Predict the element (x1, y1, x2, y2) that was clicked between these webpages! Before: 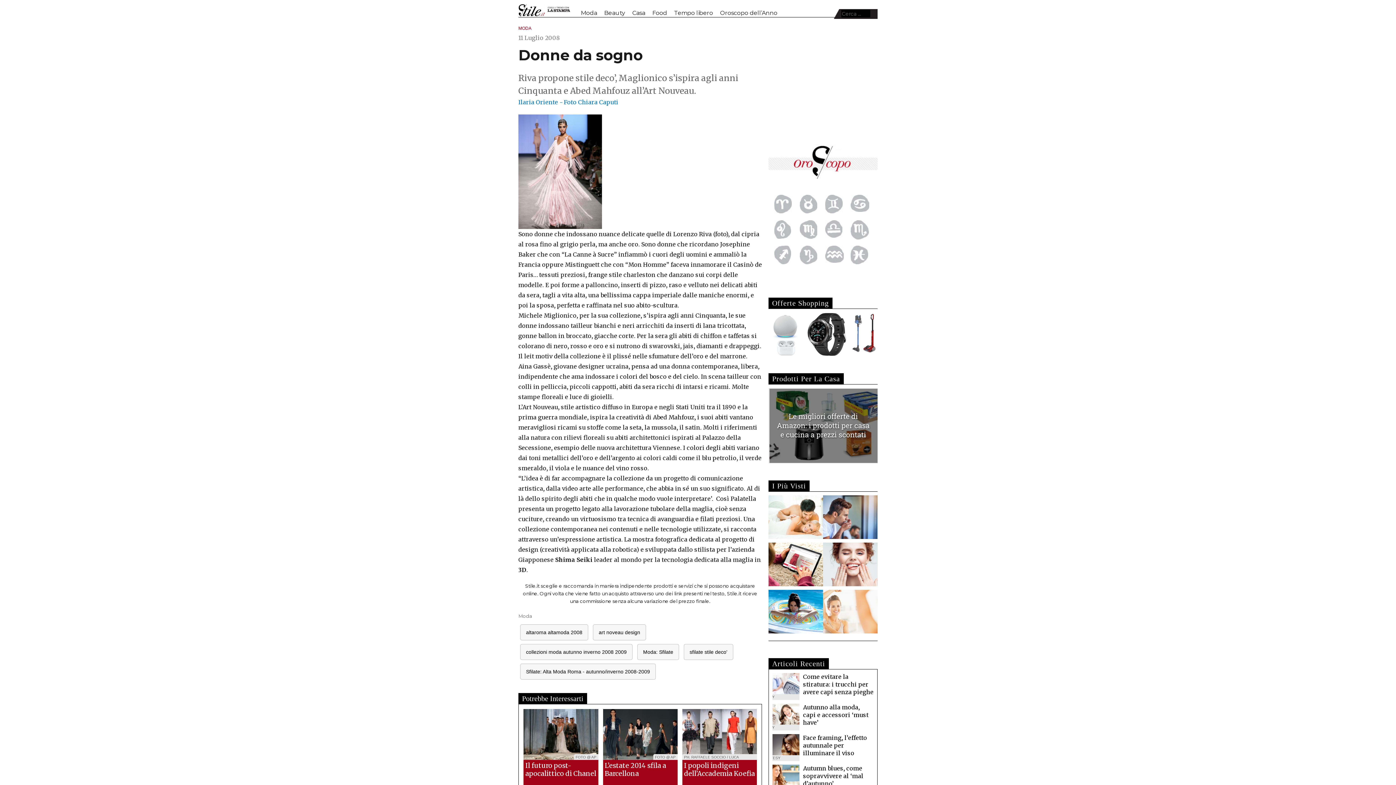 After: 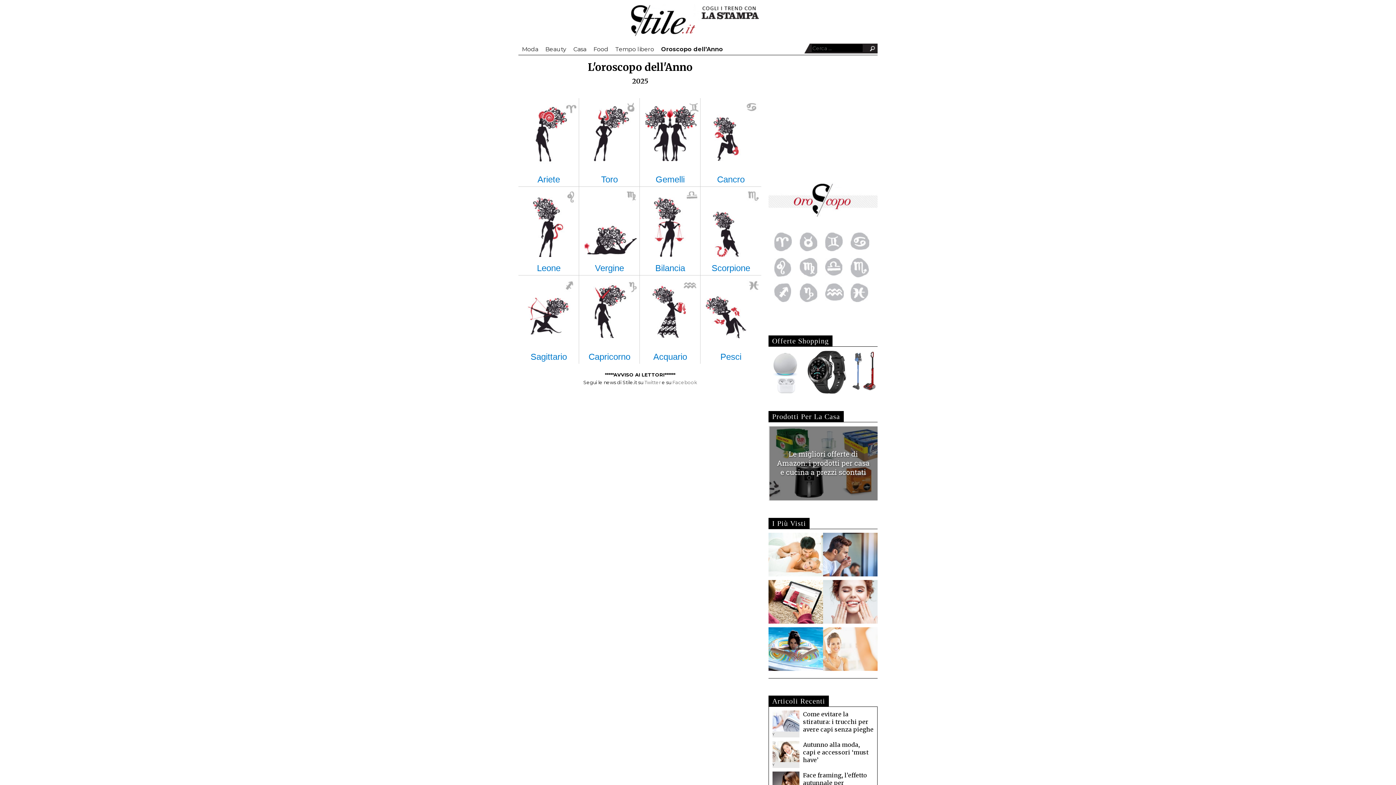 Action: bbox: (825, 195, 850, 213)